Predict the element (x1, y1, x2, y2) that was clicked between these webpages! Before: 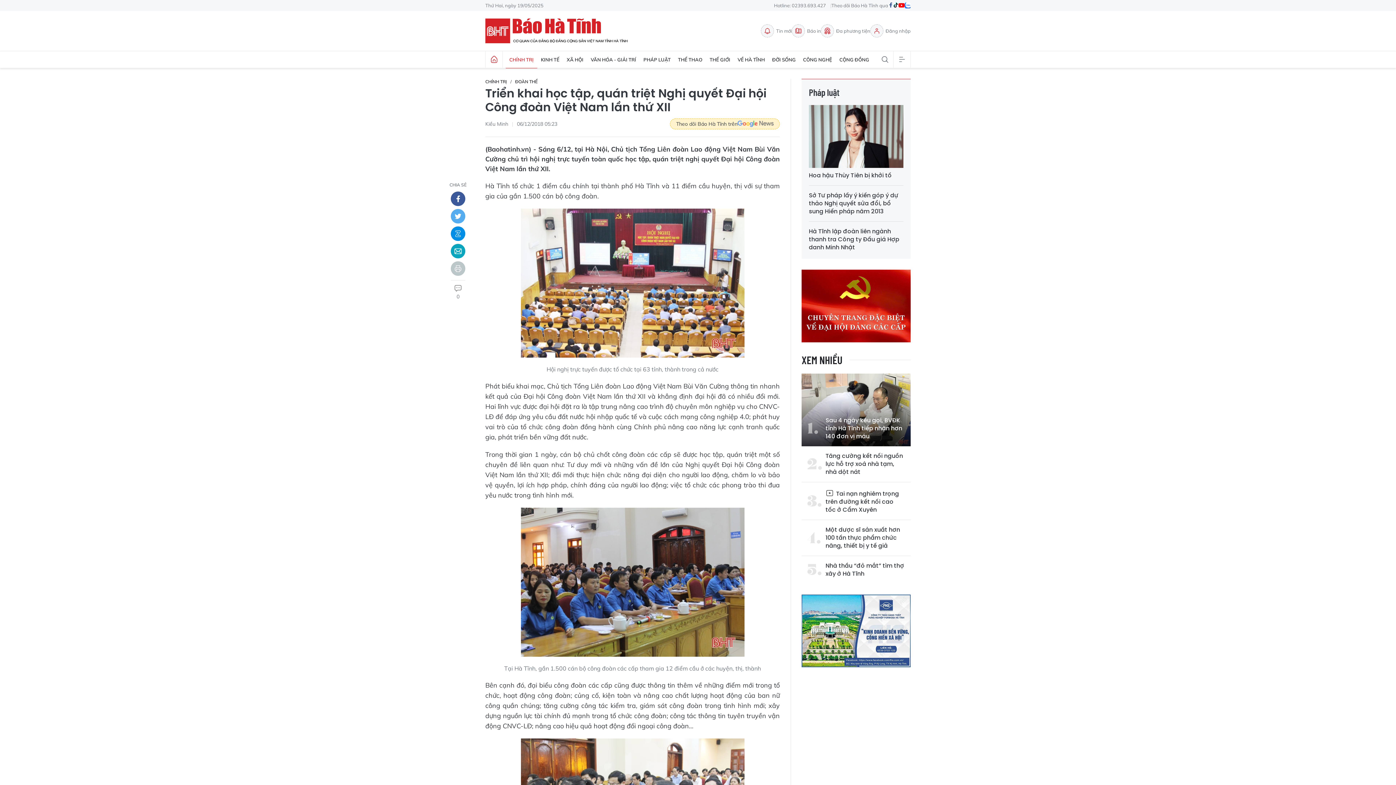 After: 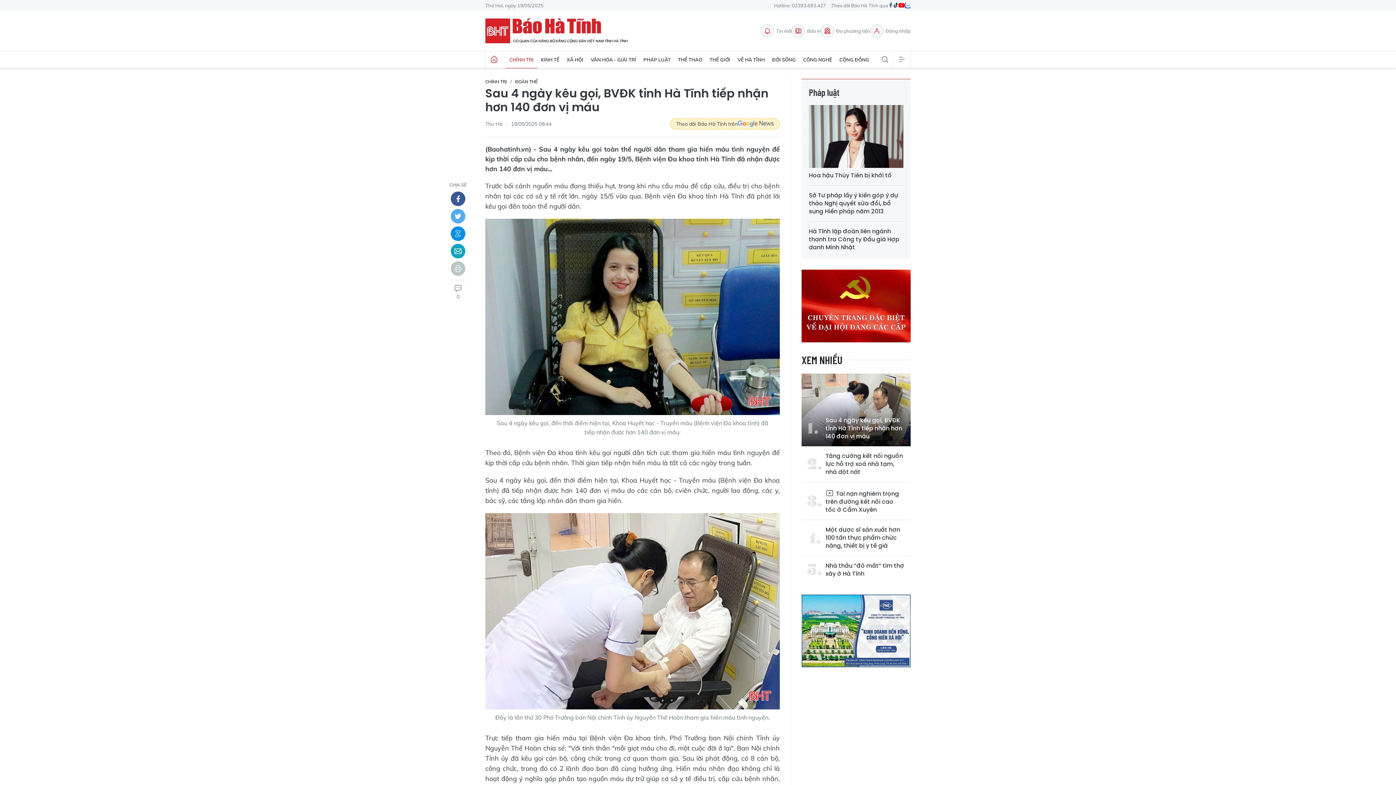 Action: bbox: (801, 373, 910, 446)